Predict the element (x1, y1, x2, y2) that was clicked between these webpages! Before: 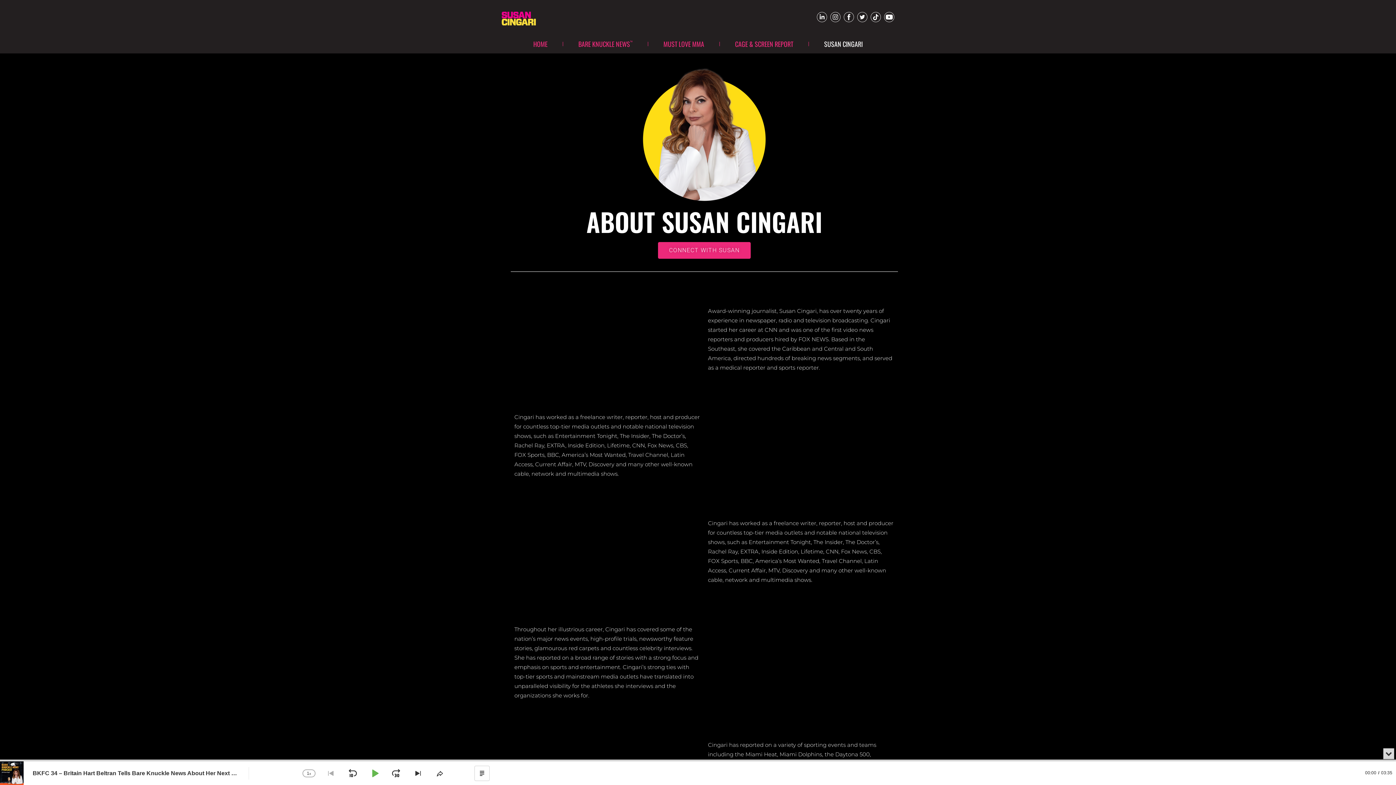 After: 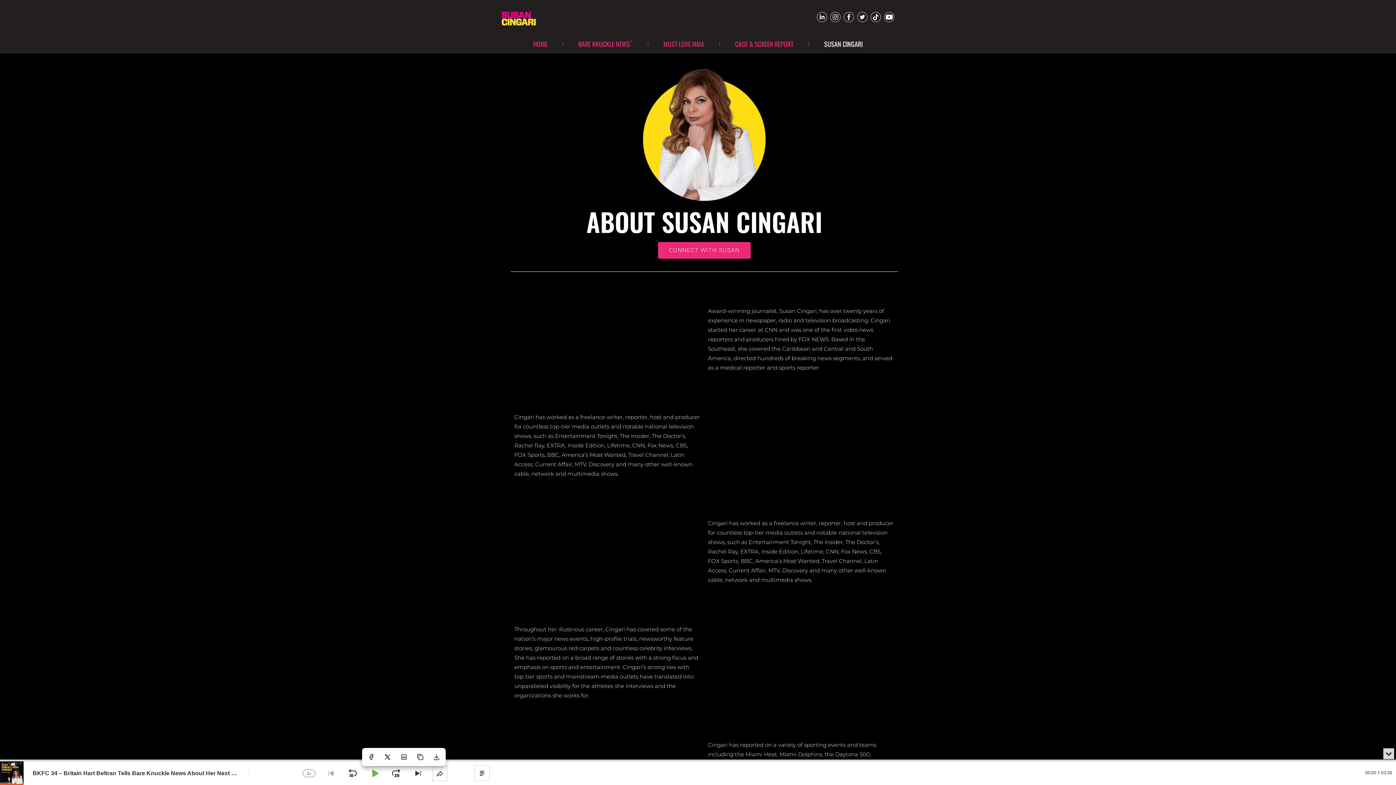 Action: bbox: (432, 766, 447, 780) label: Share This Episode